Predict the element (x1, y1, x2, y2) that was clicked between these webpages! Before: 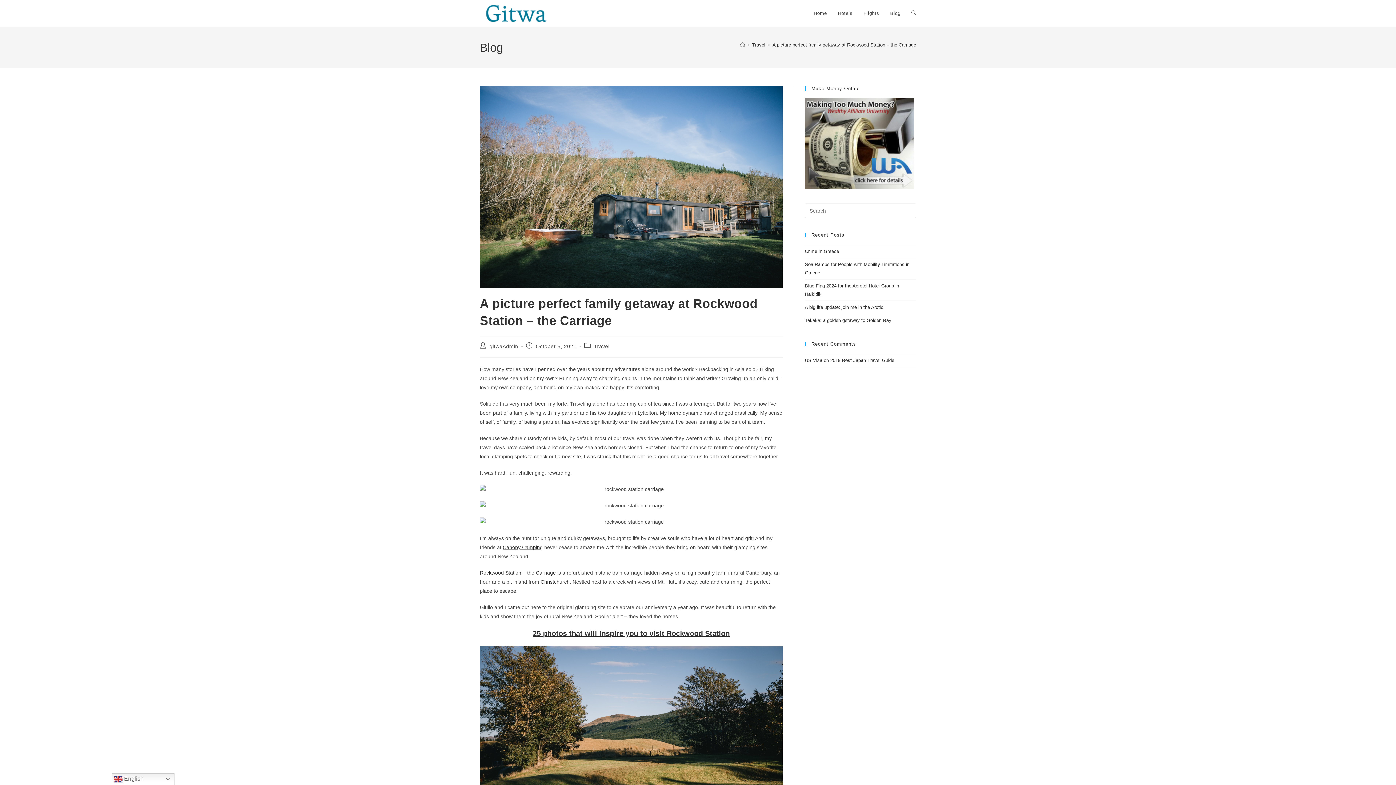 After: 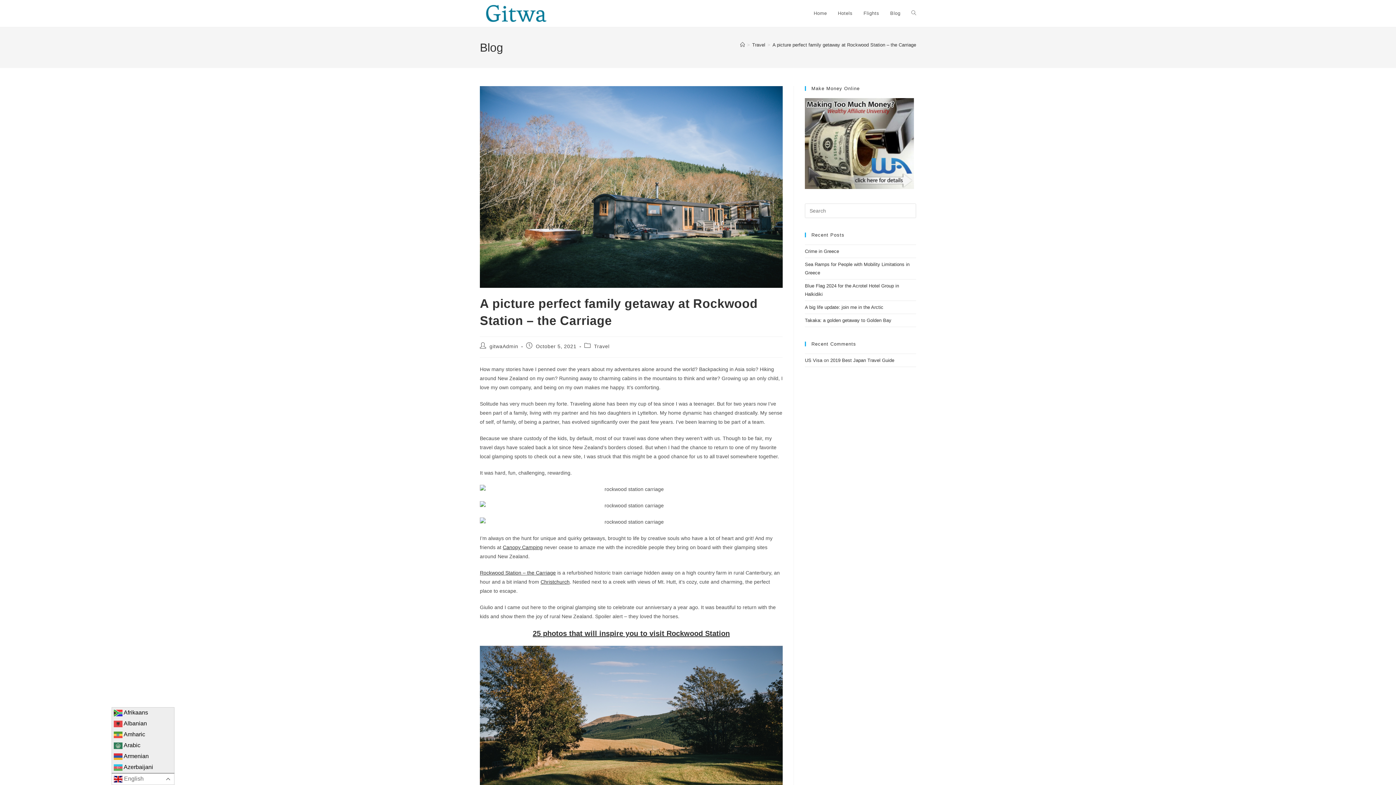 Action: bbox: (111, 773, 174, 785) label:  English